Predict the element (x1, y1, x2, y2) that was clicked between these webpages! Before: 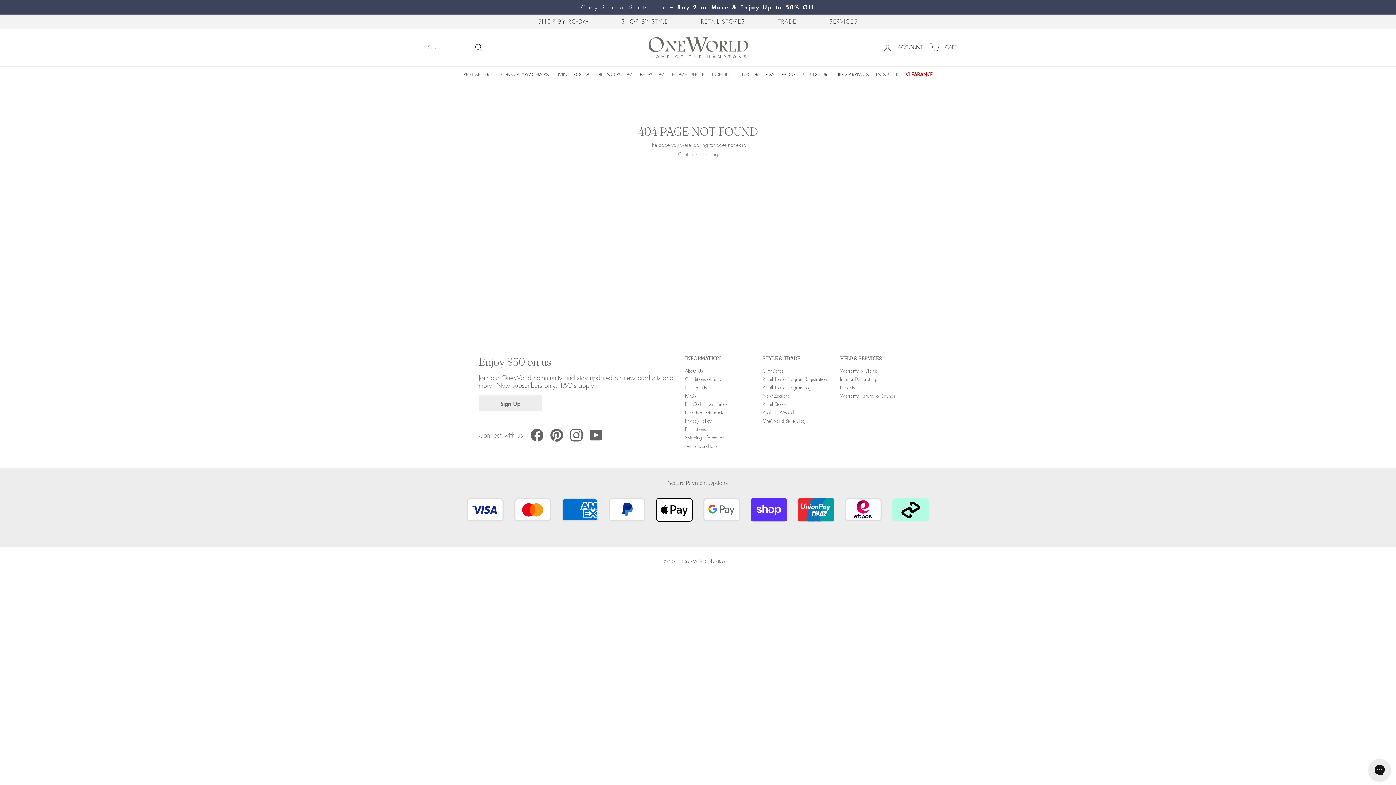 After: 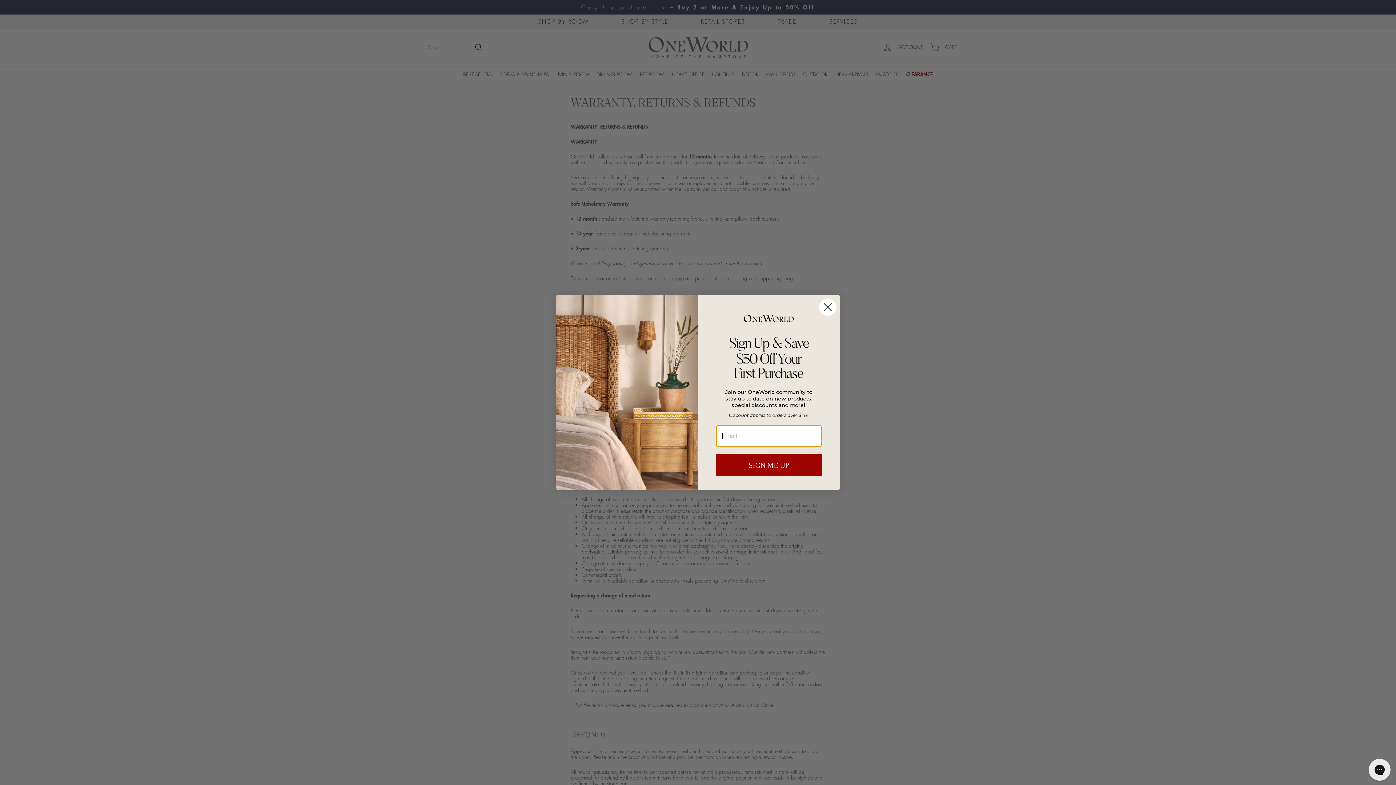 Action: bbox: (840, 391, 895, 400) label: Warranty, Returns & Refunds